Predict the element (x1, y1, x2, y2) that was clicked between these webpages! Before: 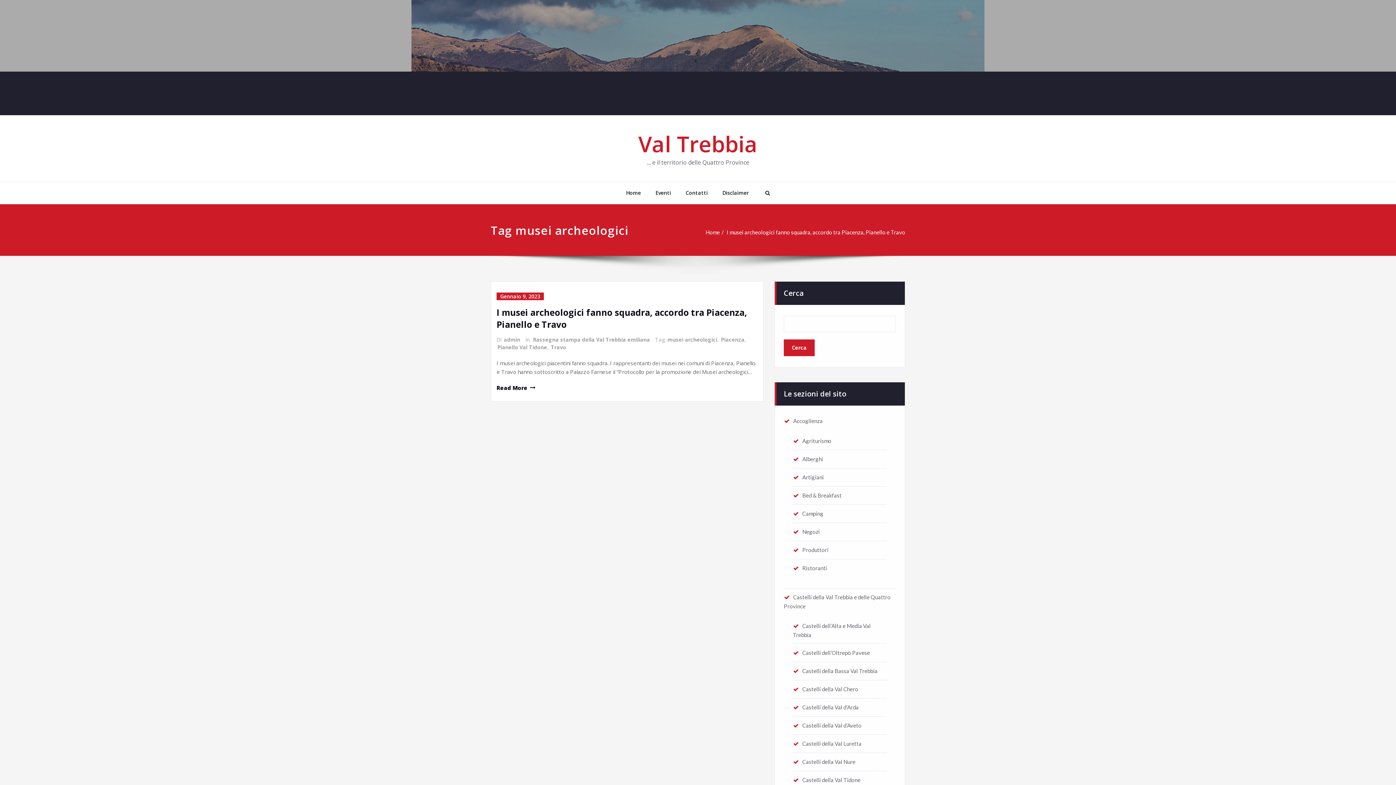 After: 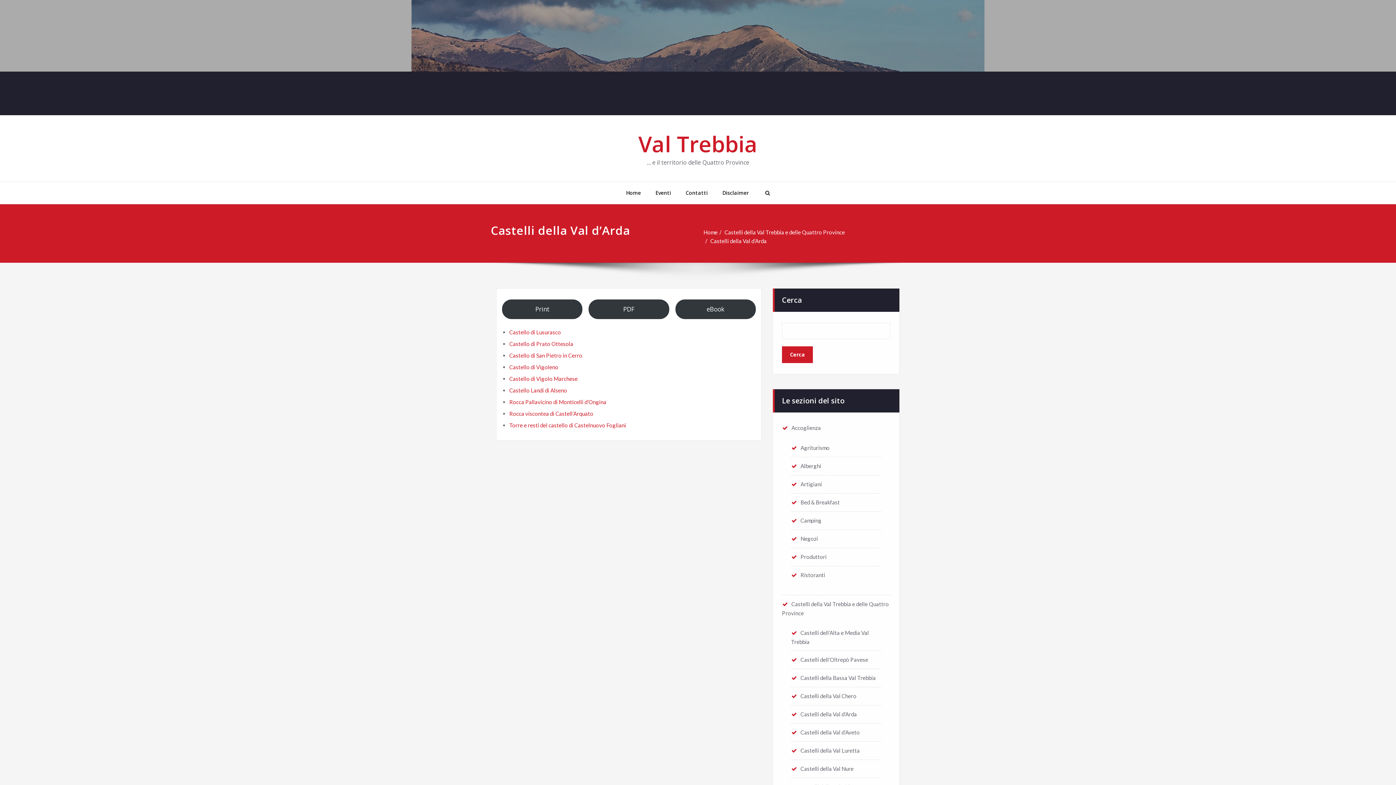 Action: bbox: (793, 704, 858, 710) label: Castelli della Val d’Arda